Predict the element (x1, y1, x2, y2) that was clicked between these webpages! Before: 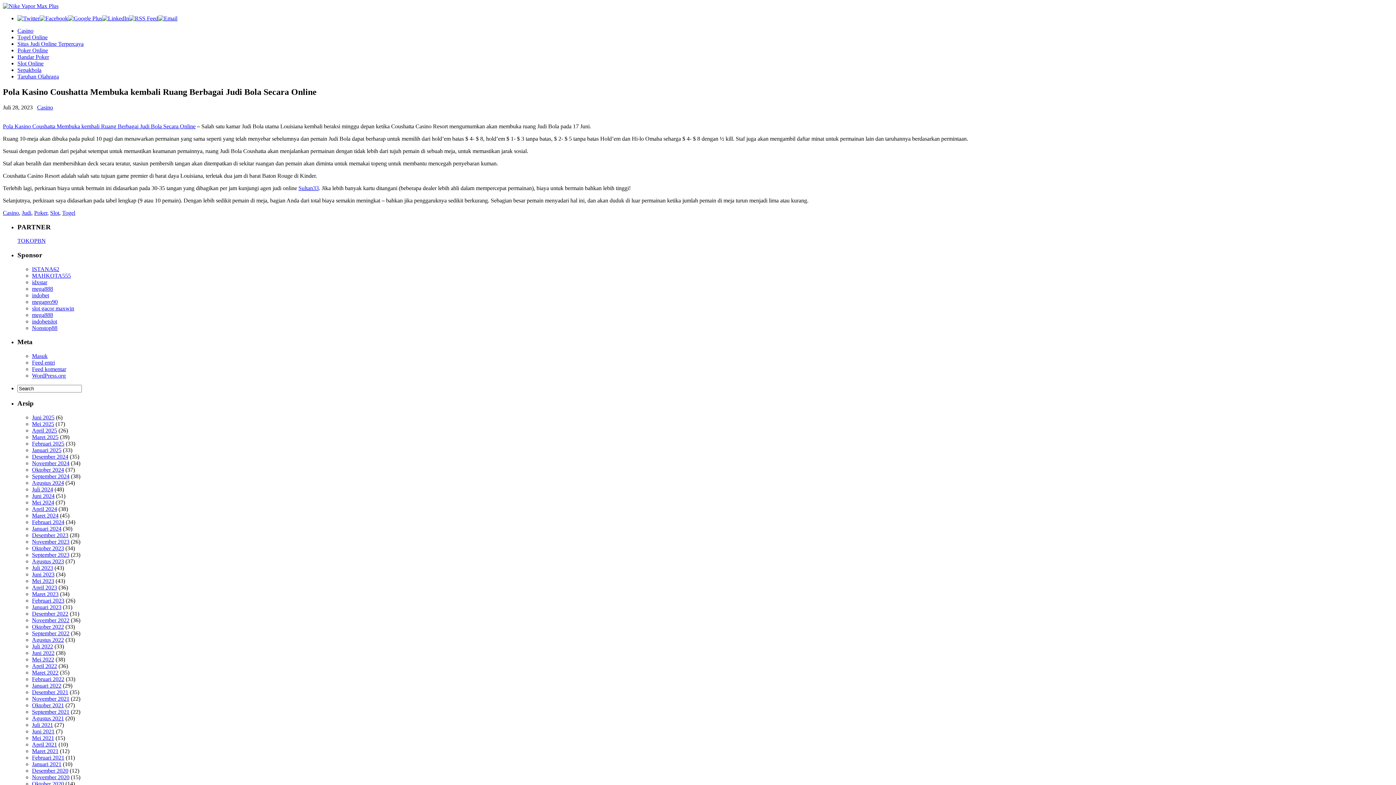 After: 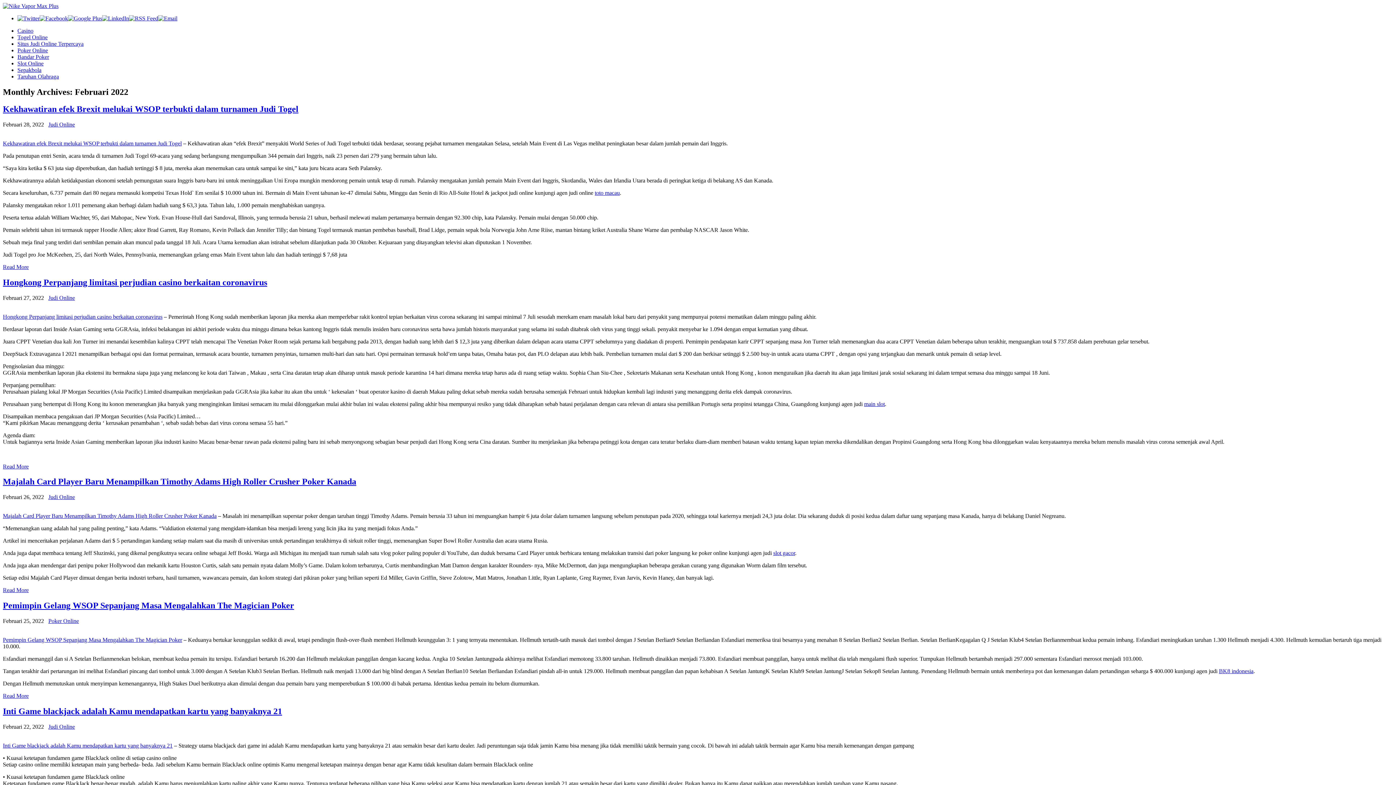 Action: bbox: (32, 676, 64, 682) label: Februari 2022